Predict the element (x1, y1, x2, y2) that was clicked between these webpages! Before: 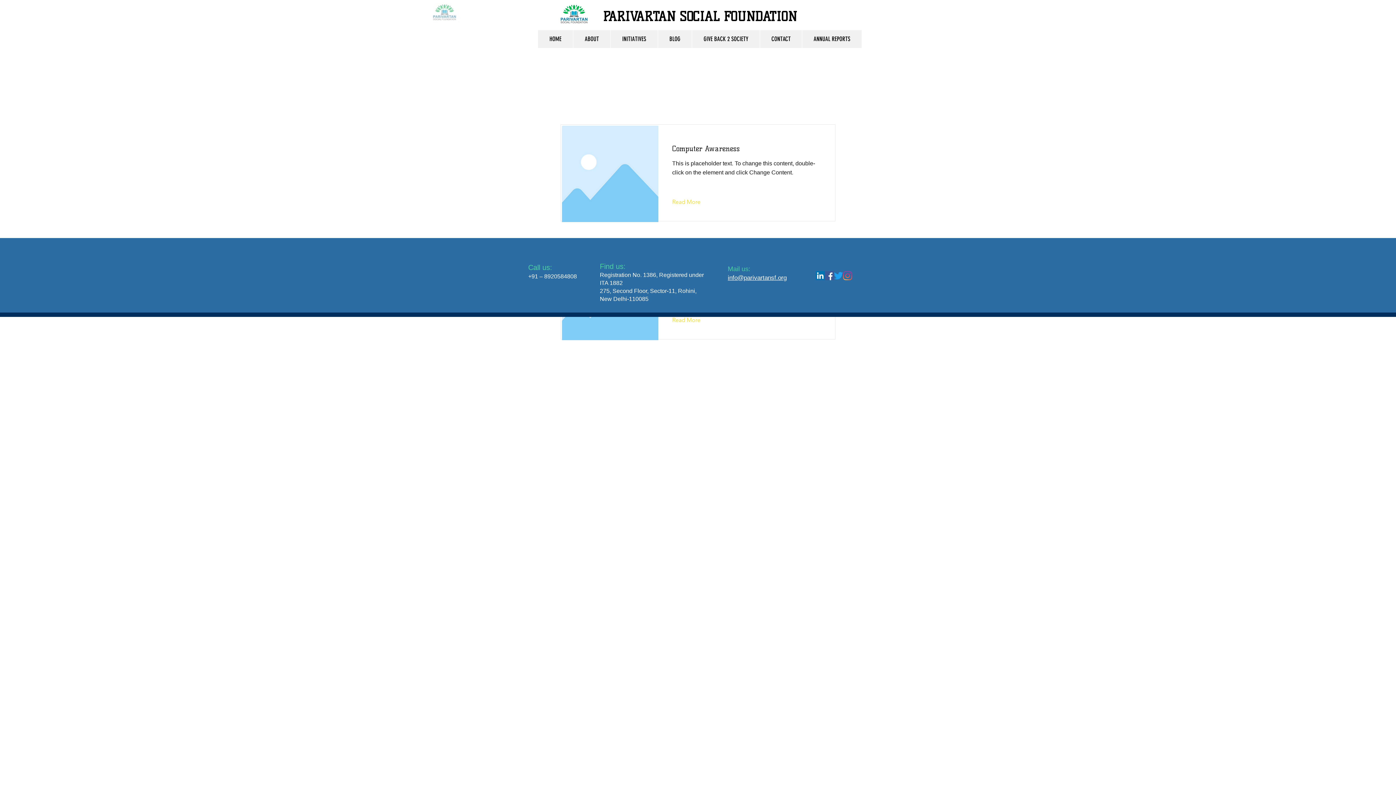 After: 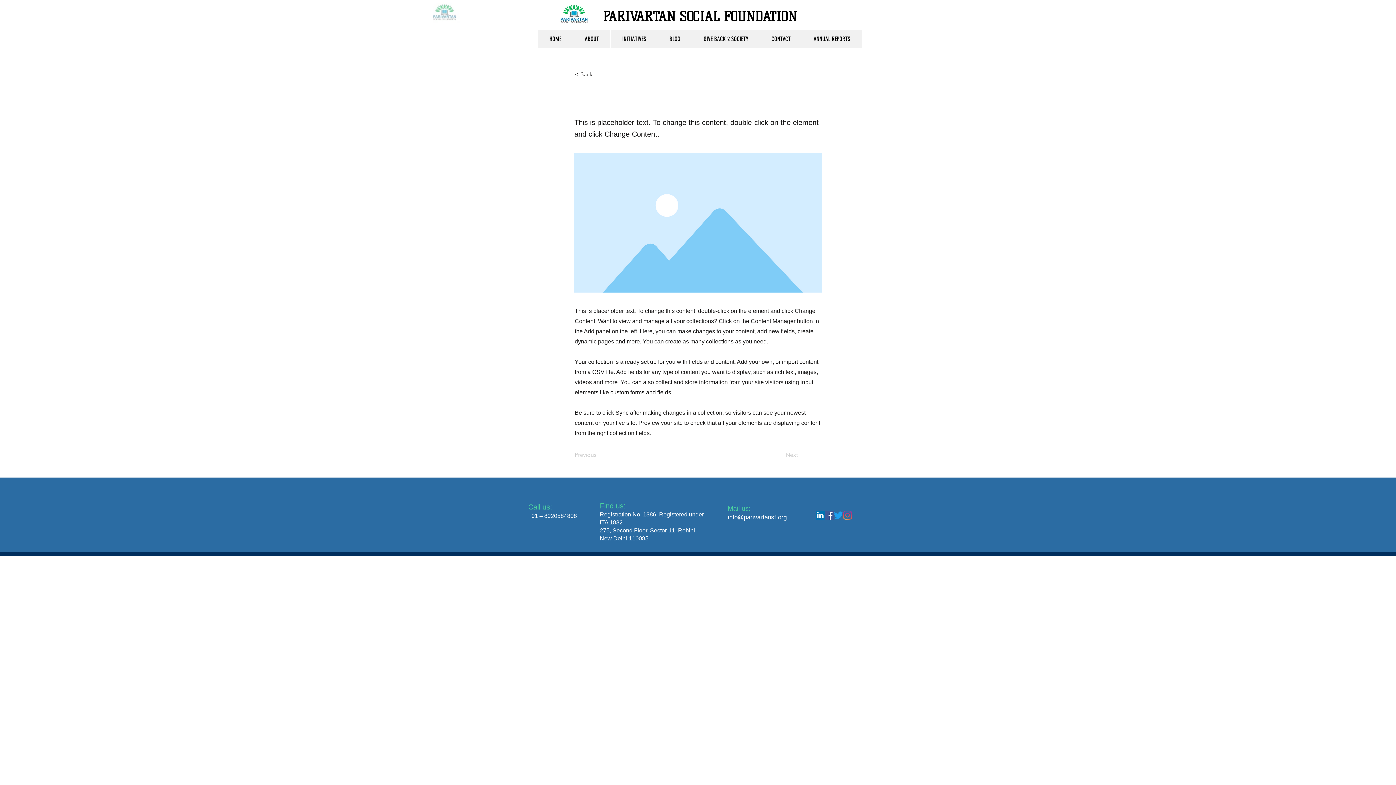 Action: bbox: (672, 314, 712, 325) label: Read More